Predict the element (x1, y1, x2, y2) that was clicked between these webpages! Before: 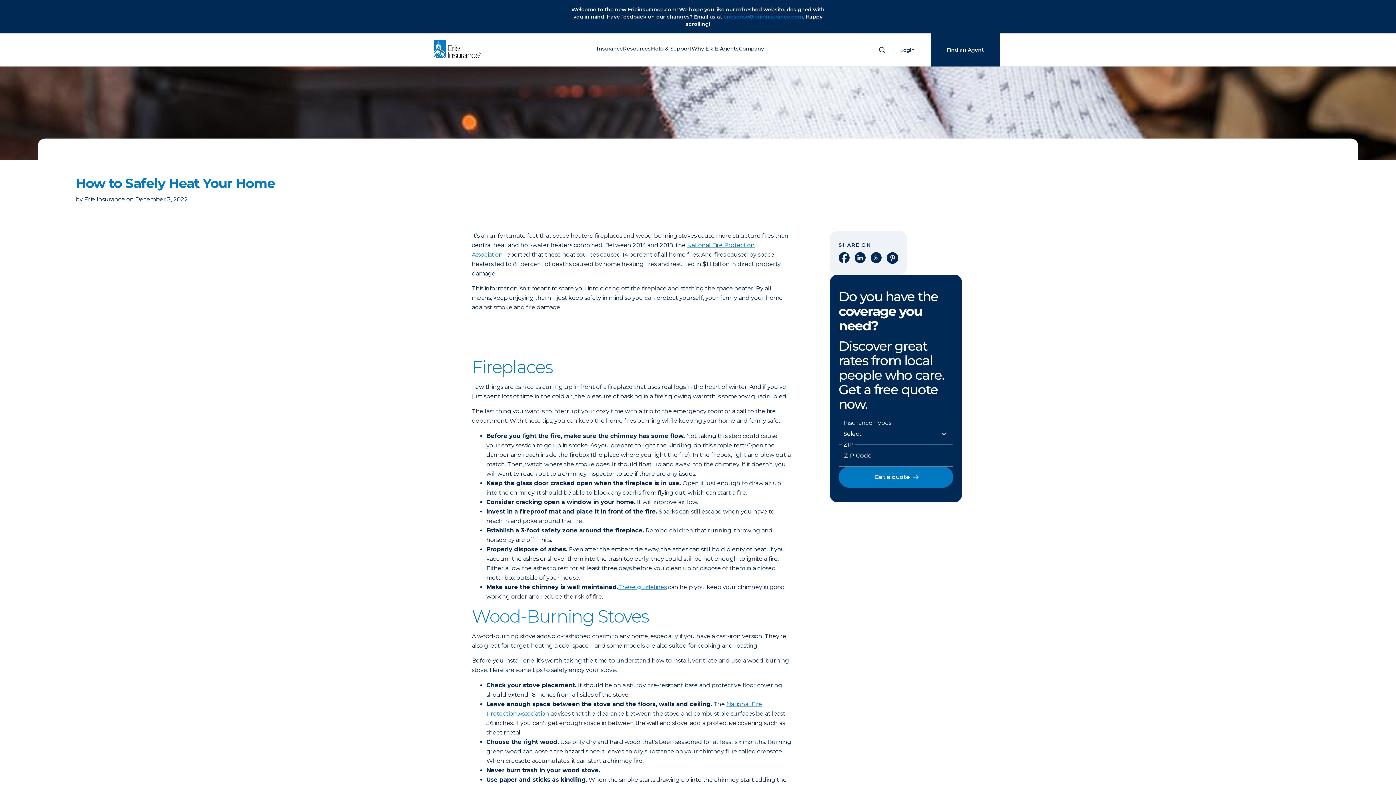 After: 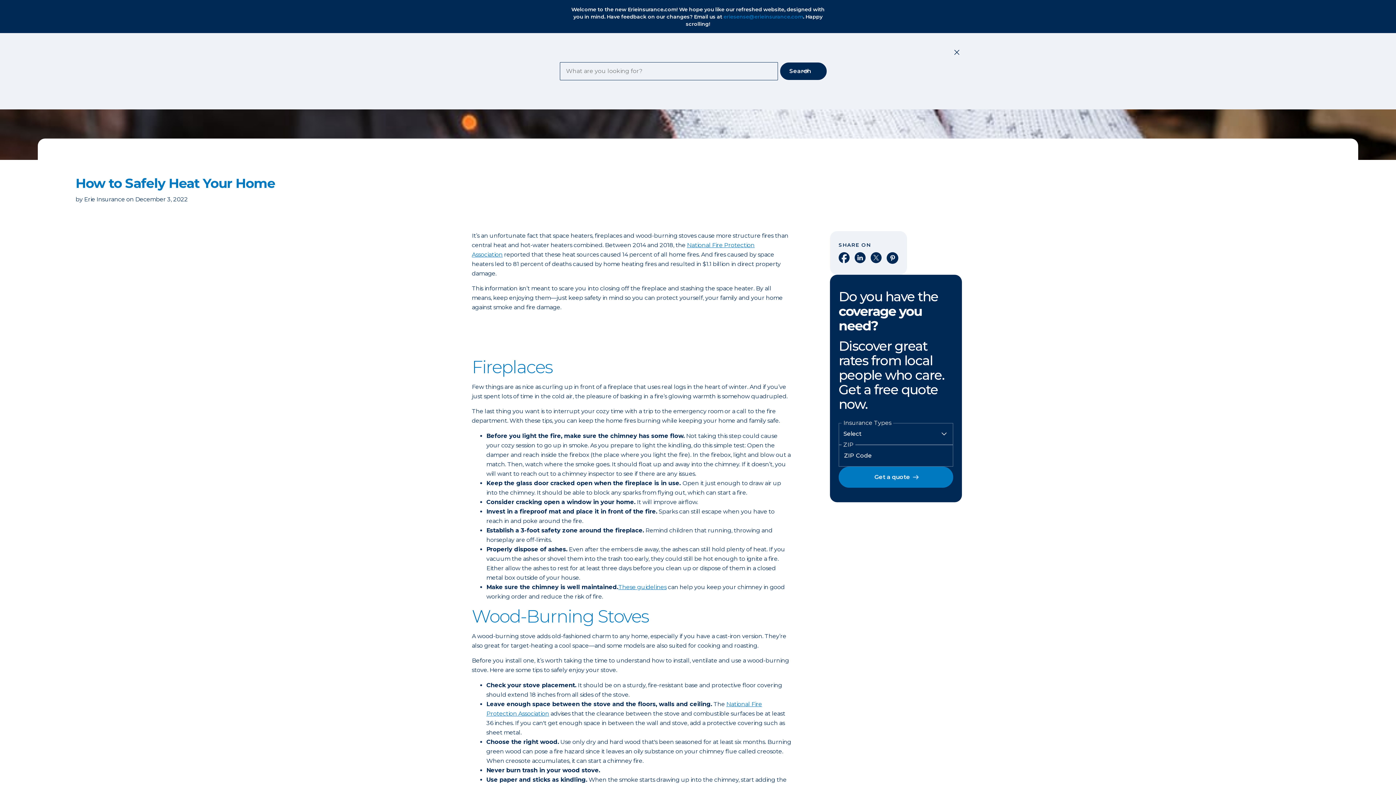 Action: label: Open Search bbox: (876, 2, 889, 33)